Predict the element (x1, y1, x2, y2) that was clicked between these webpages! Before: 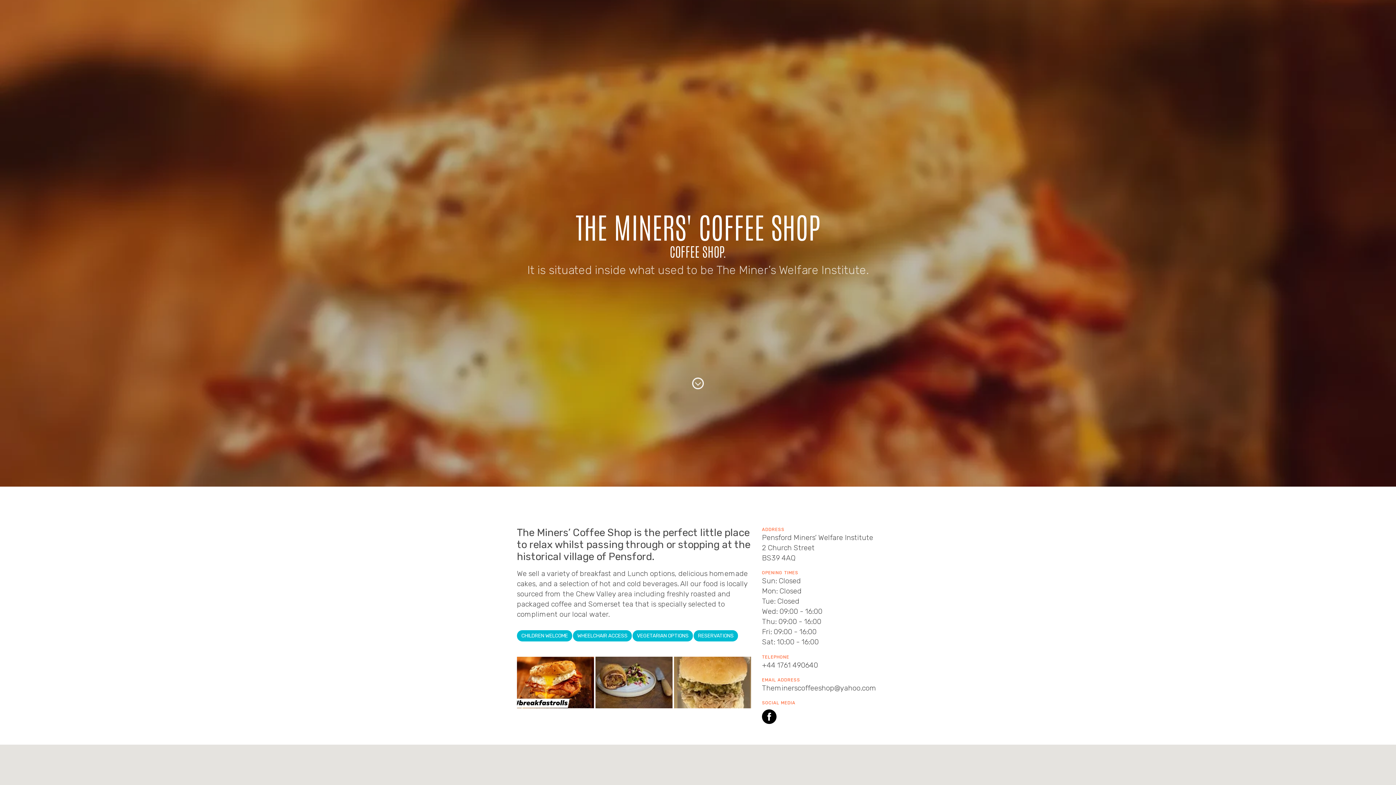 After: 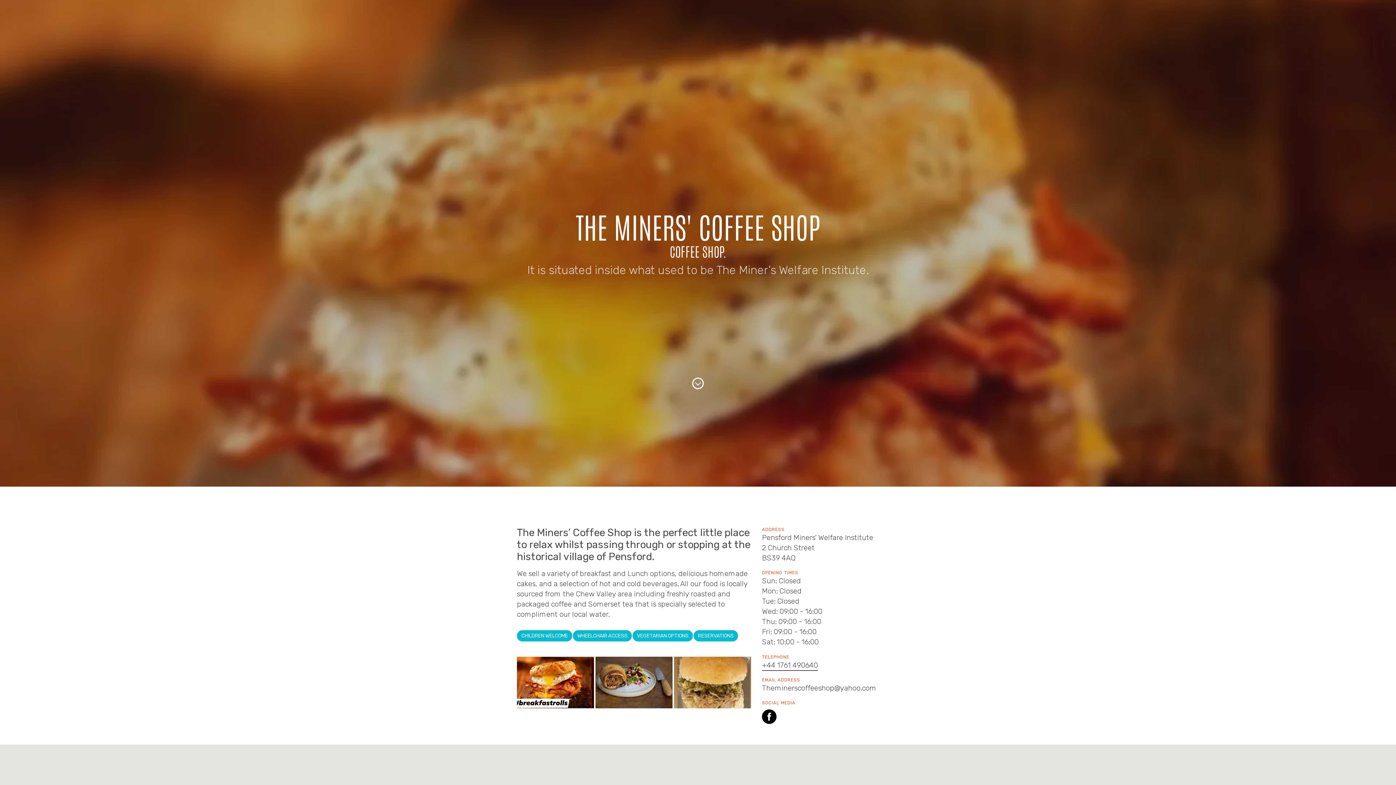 Action: bbox: (762, 660, 818, 669) label: +44 1761 490640